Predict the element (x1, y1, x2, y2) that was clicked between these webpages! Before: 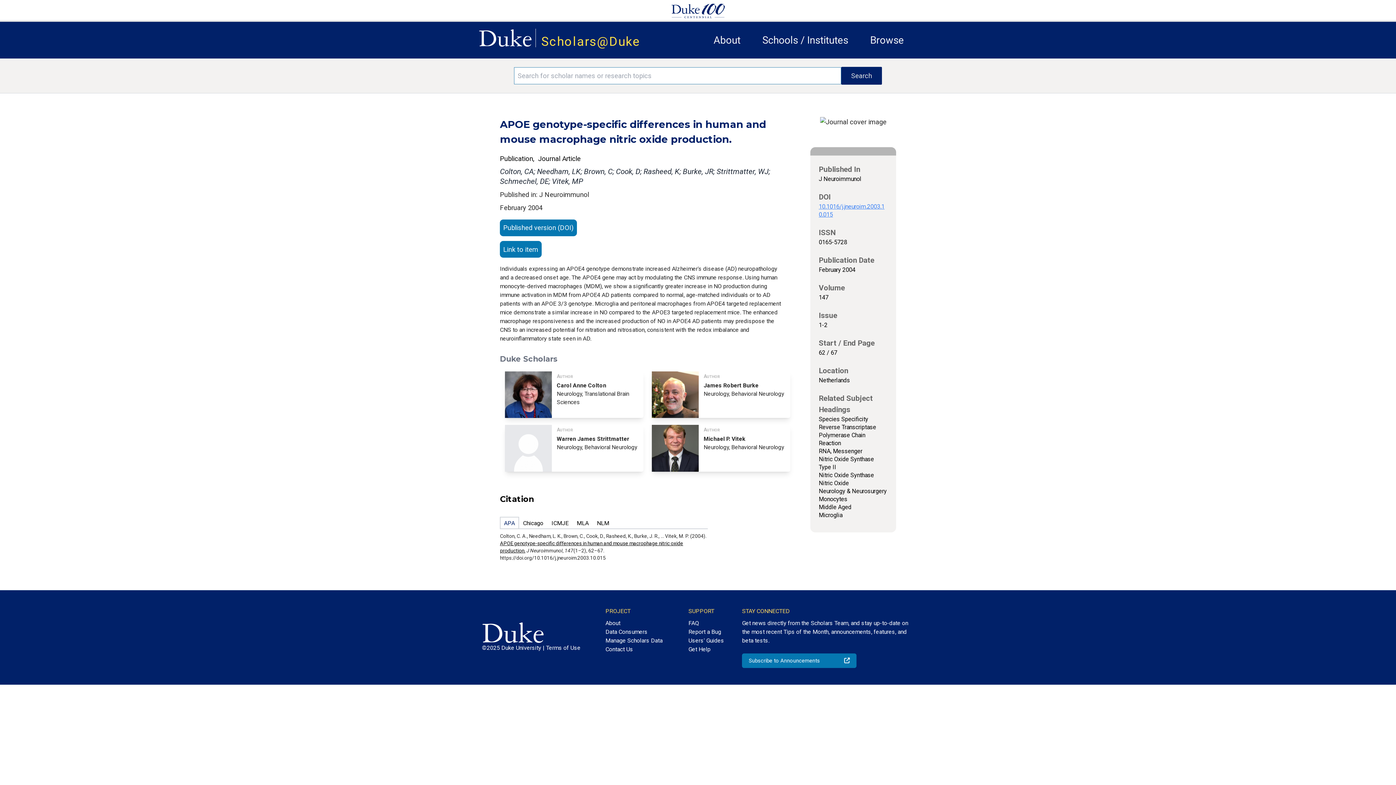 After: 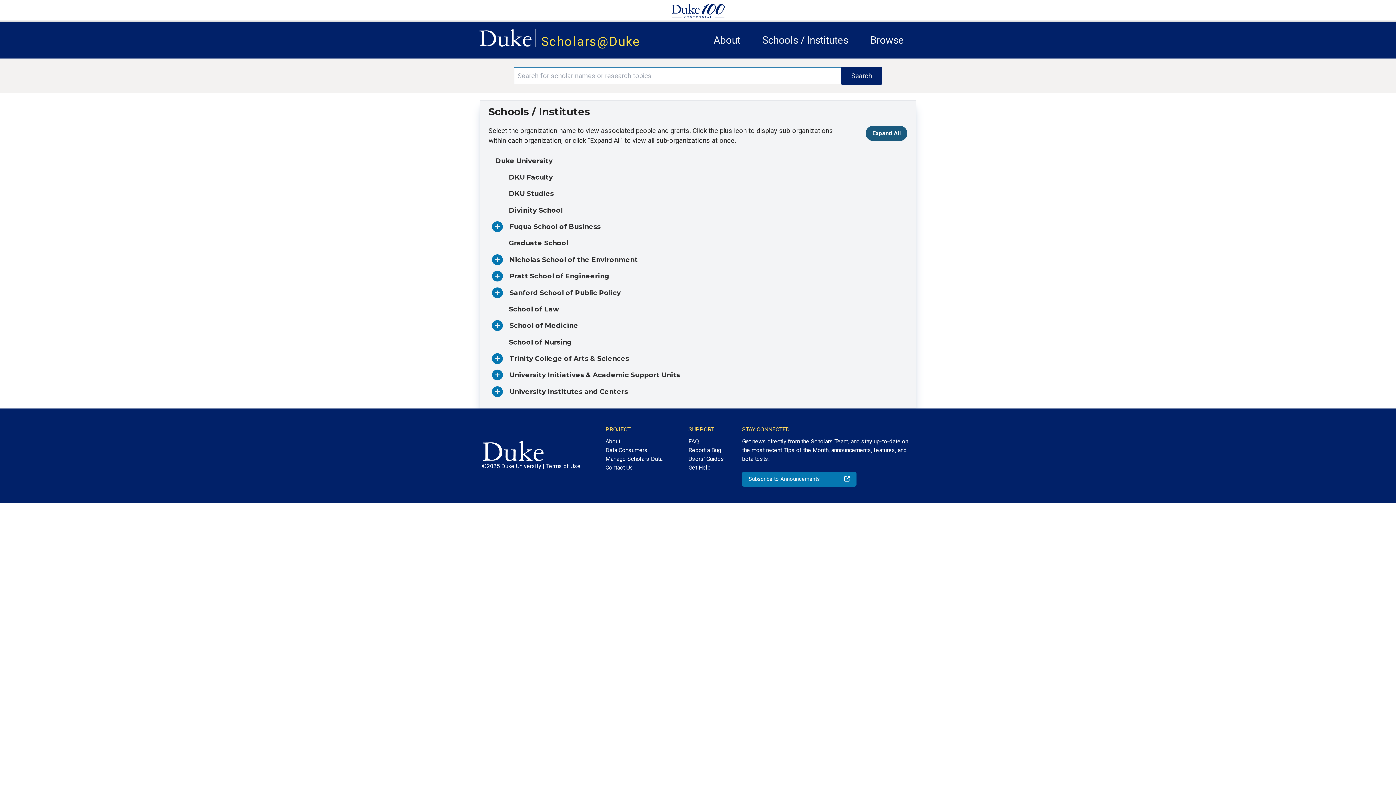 Action: bbox: (762, 34, 848, 46) label: Schools / Institutes